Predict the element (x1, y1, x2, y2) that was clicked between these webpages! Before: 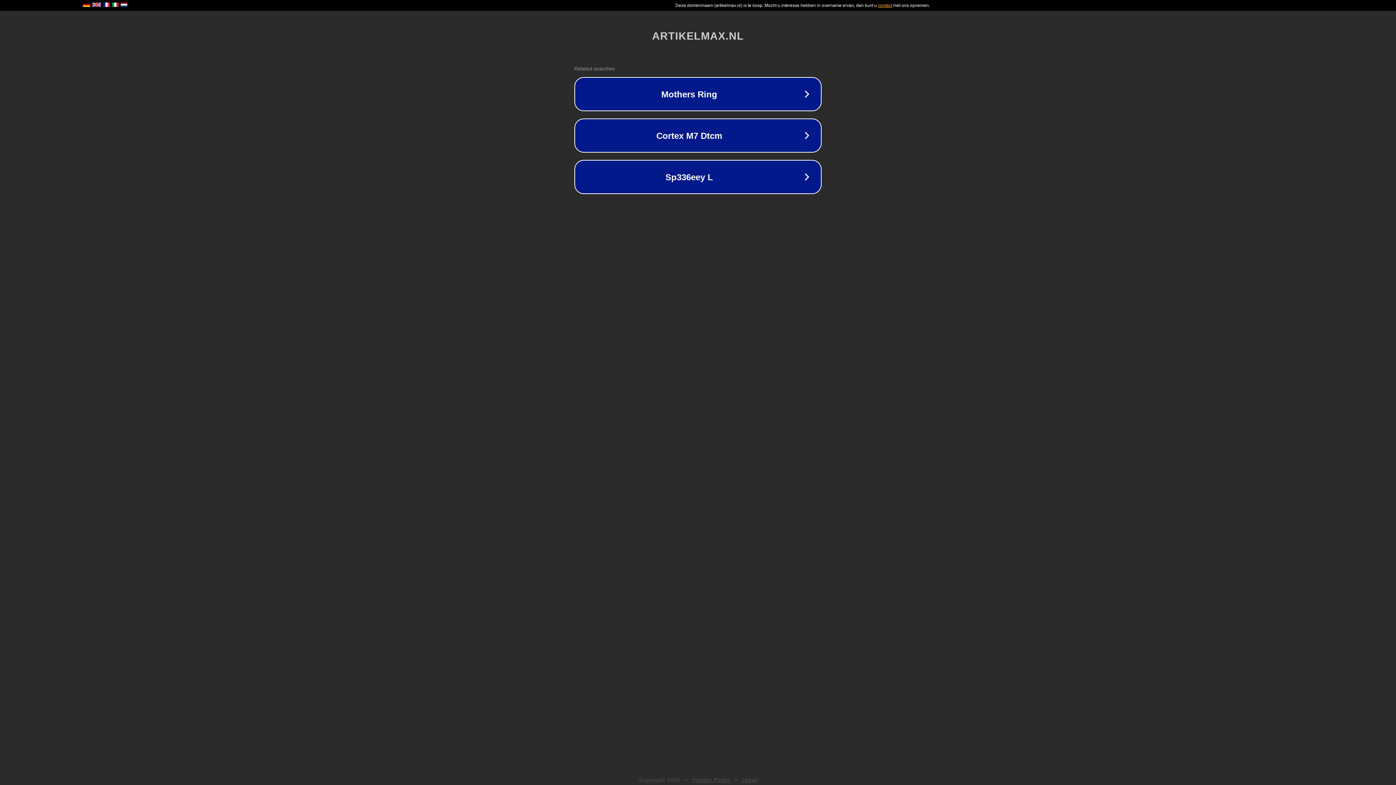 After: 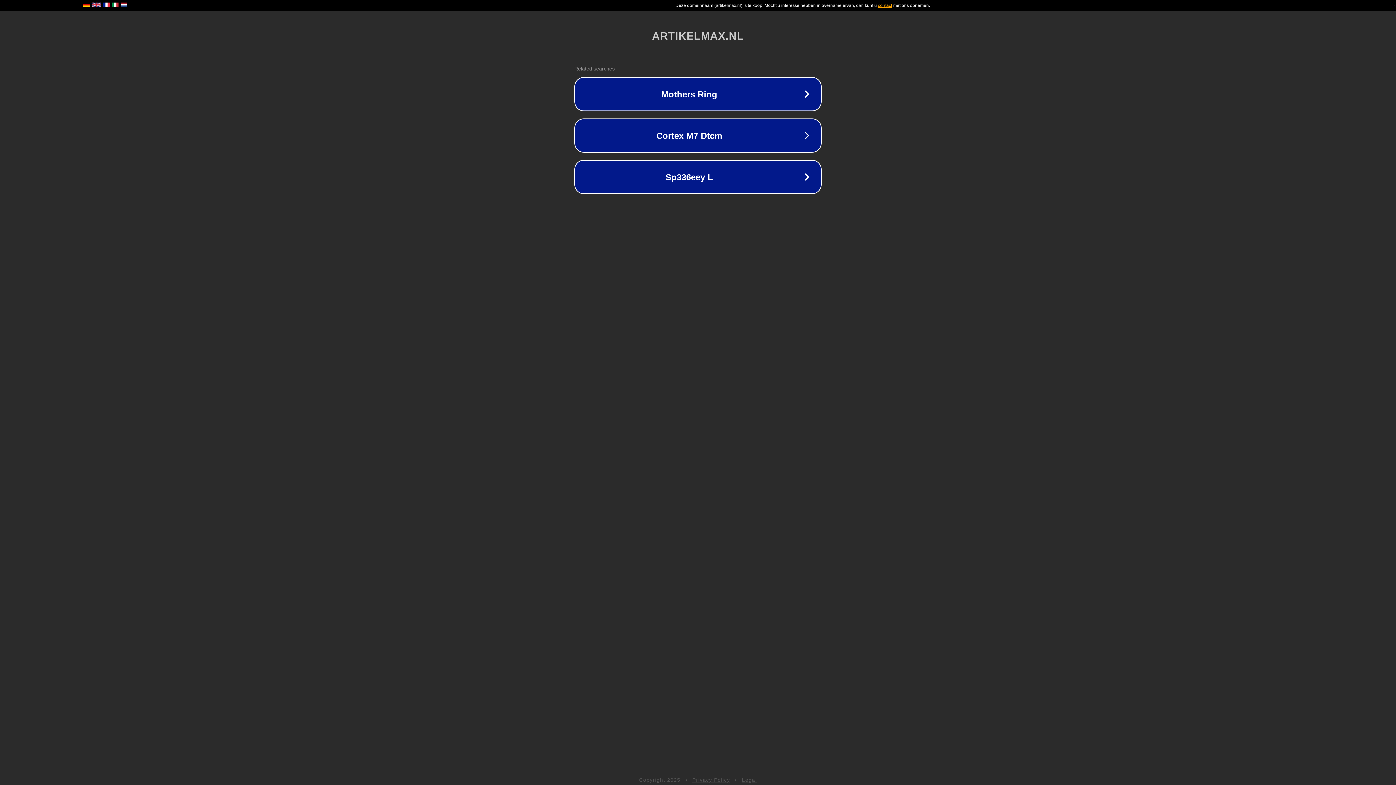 Action: label: Legal bbox: (742, 777, 757, 783)